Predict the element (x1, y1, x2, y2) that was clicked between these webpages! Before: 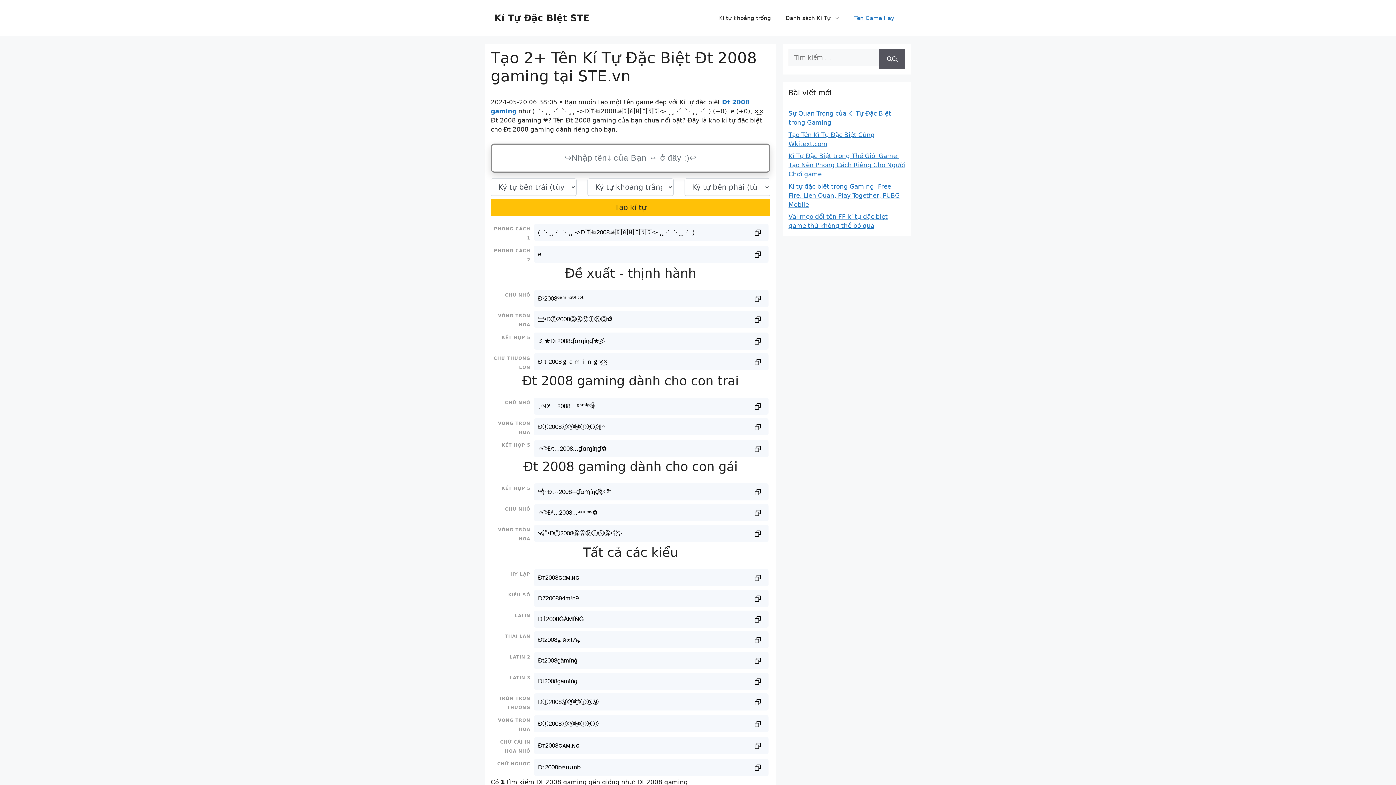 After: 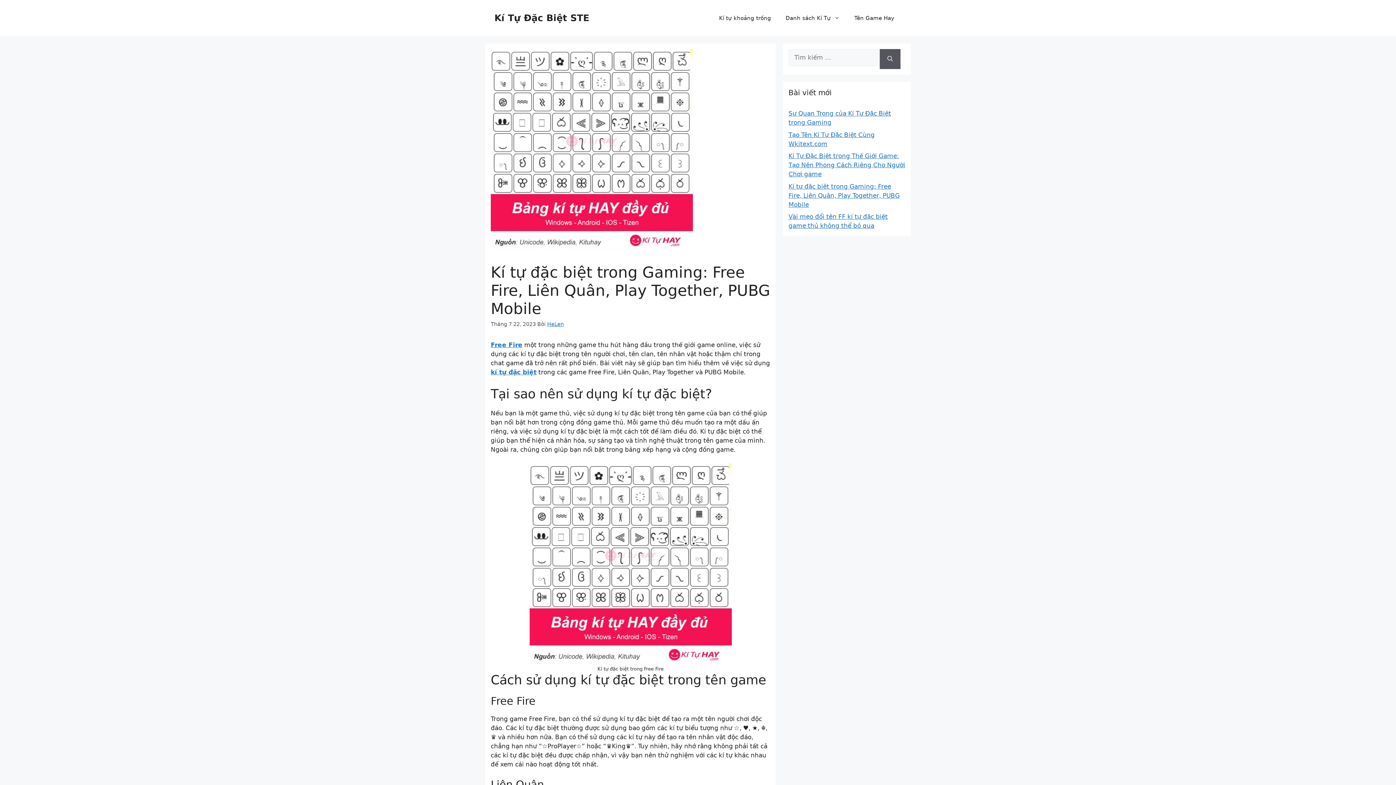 Action: bbox: (788, 182, 900, 208) label: Kí tự đặc biệt trong Gaming: Free Fire, Liên Quân, Play Together, PUBG Mobile